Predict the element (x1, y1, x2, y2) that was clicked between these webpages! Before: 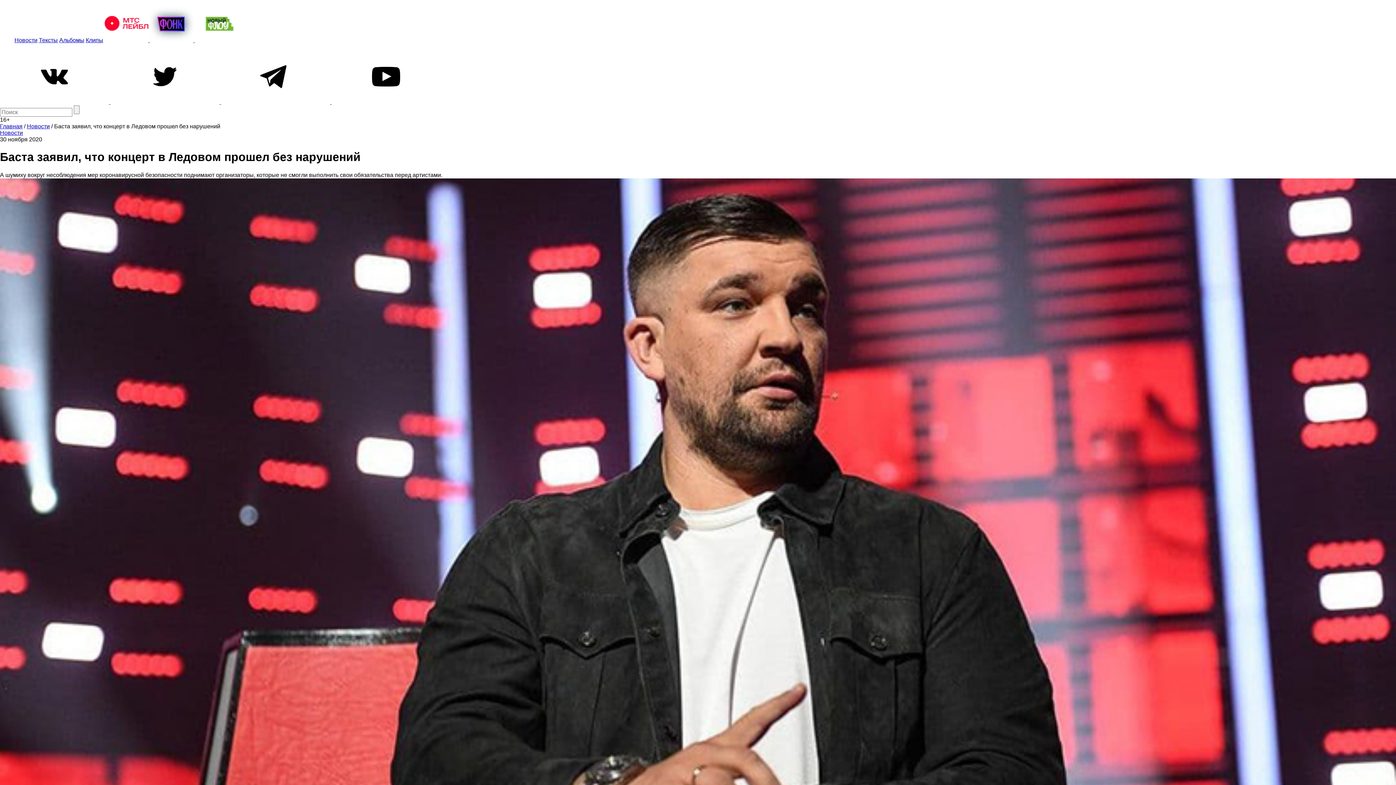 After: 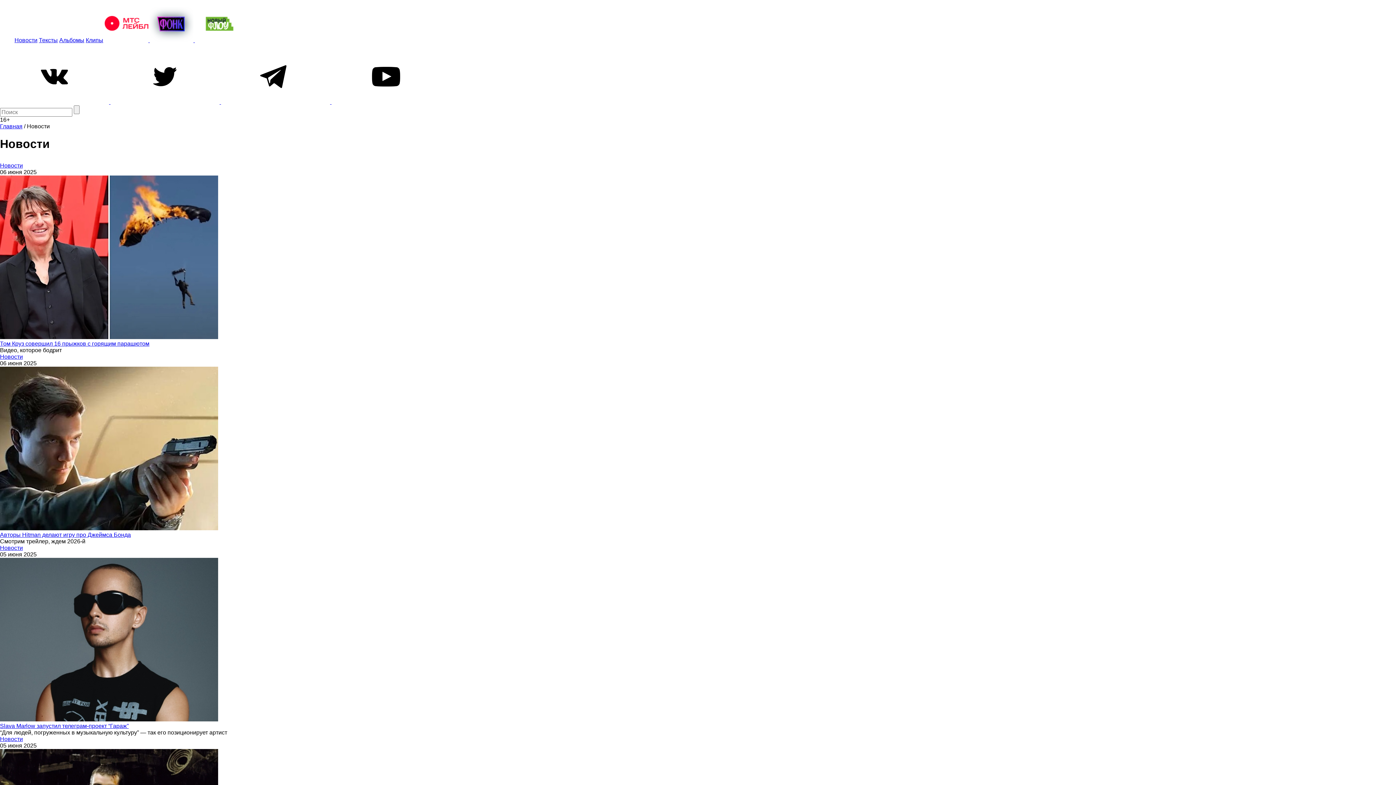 Action: bbox: (26, 123, 49, 129) label: Новости